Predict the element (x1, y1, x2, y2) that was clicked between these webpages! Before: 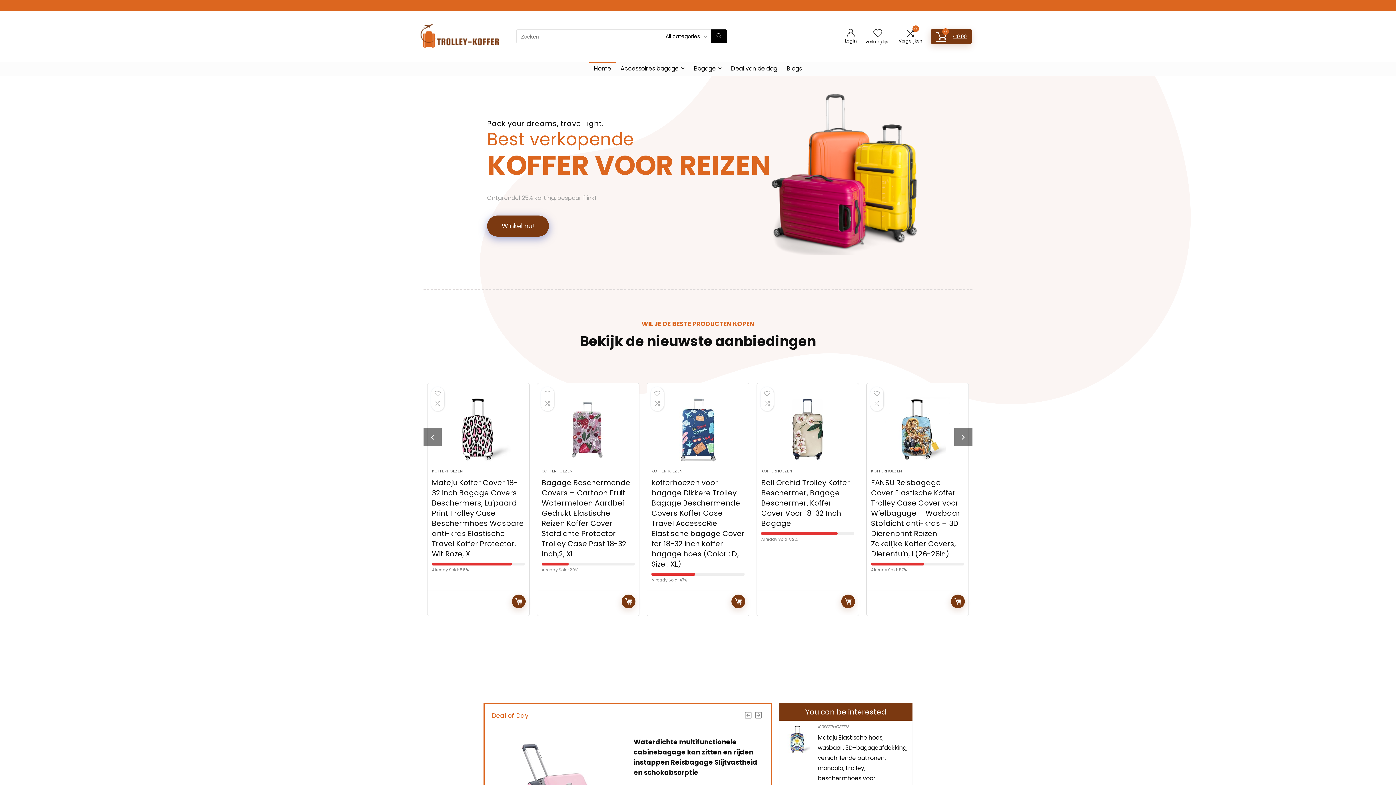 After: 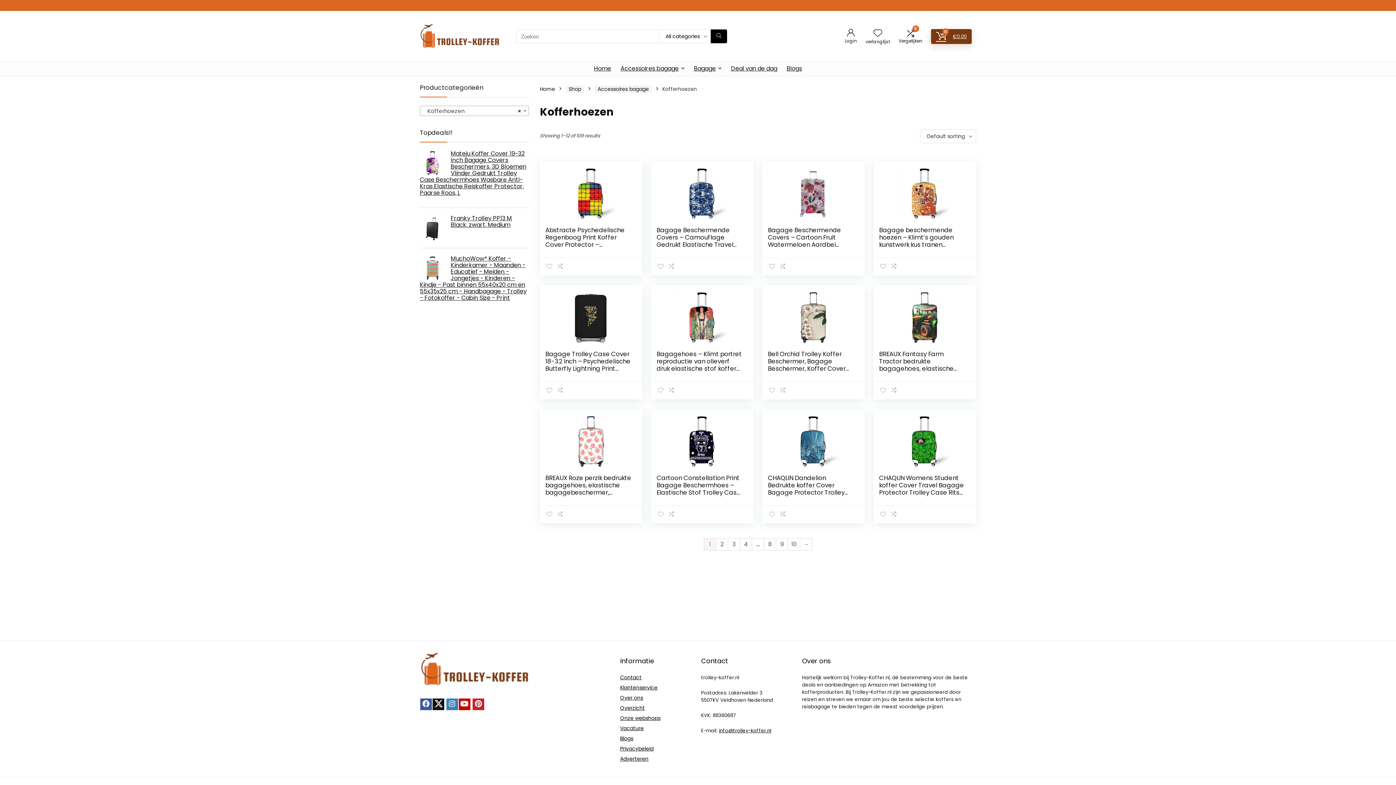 Action: bbox: (817, 724, 848, 730) label: KOFFERHOEZEN